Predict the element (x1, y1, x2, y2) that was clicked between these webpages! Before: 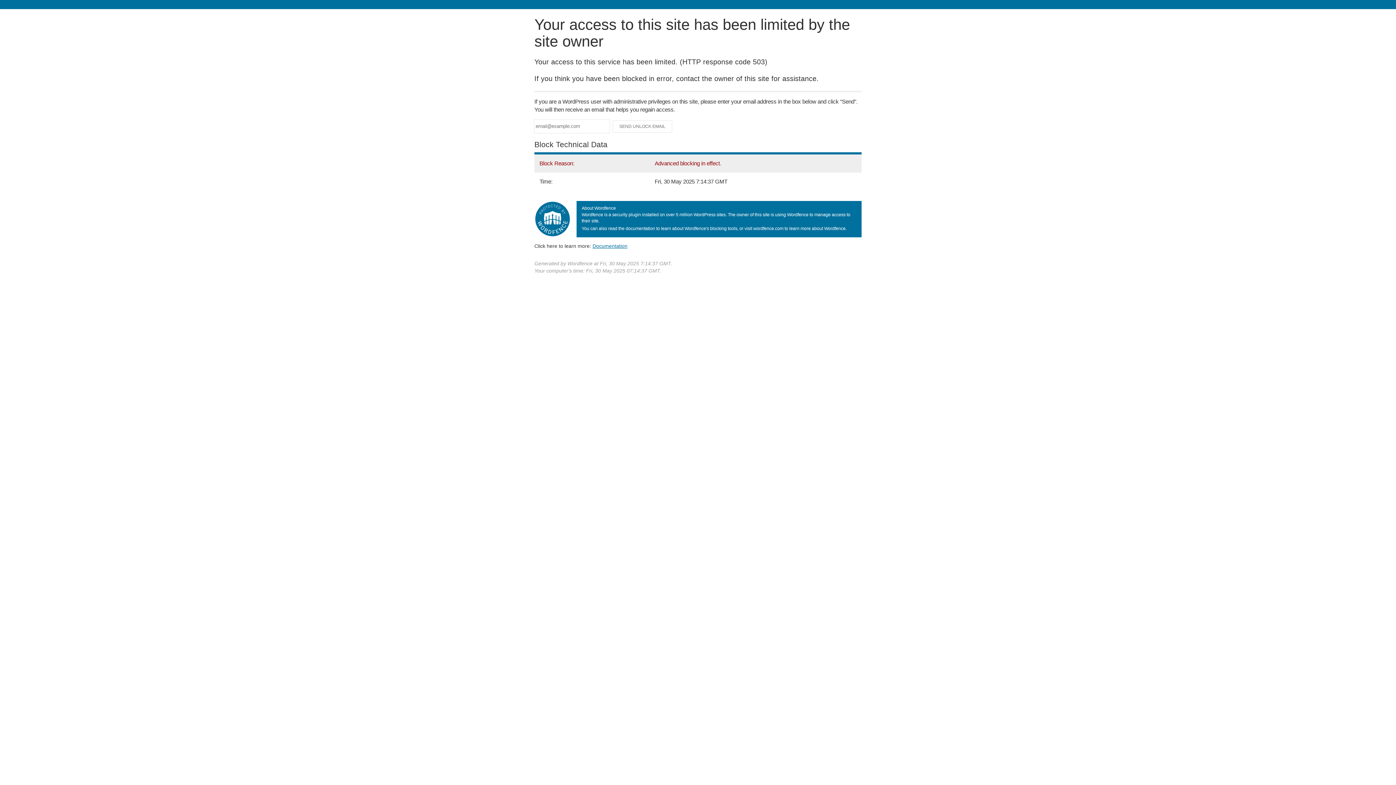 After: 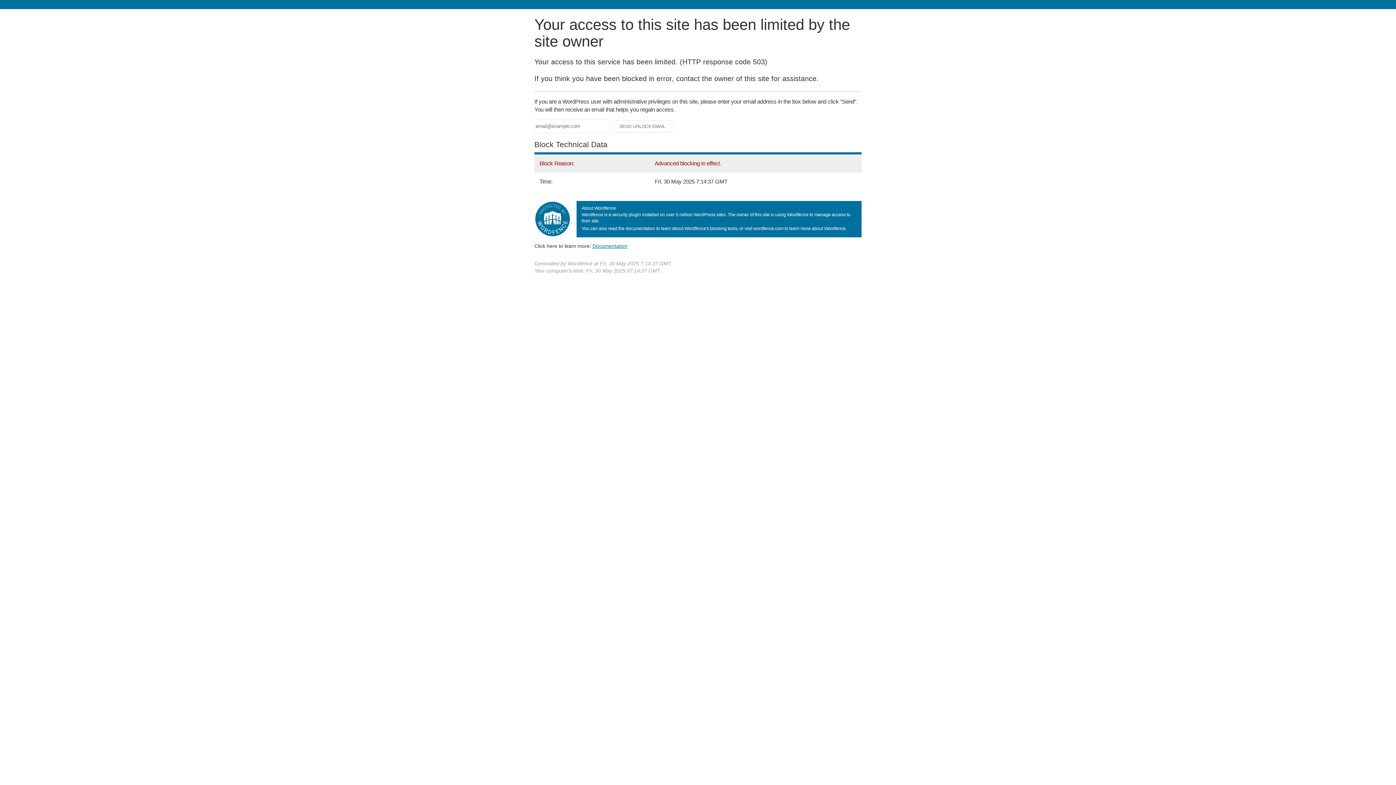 Action: label: Documentation bbox: (592, 243, 627, 248)